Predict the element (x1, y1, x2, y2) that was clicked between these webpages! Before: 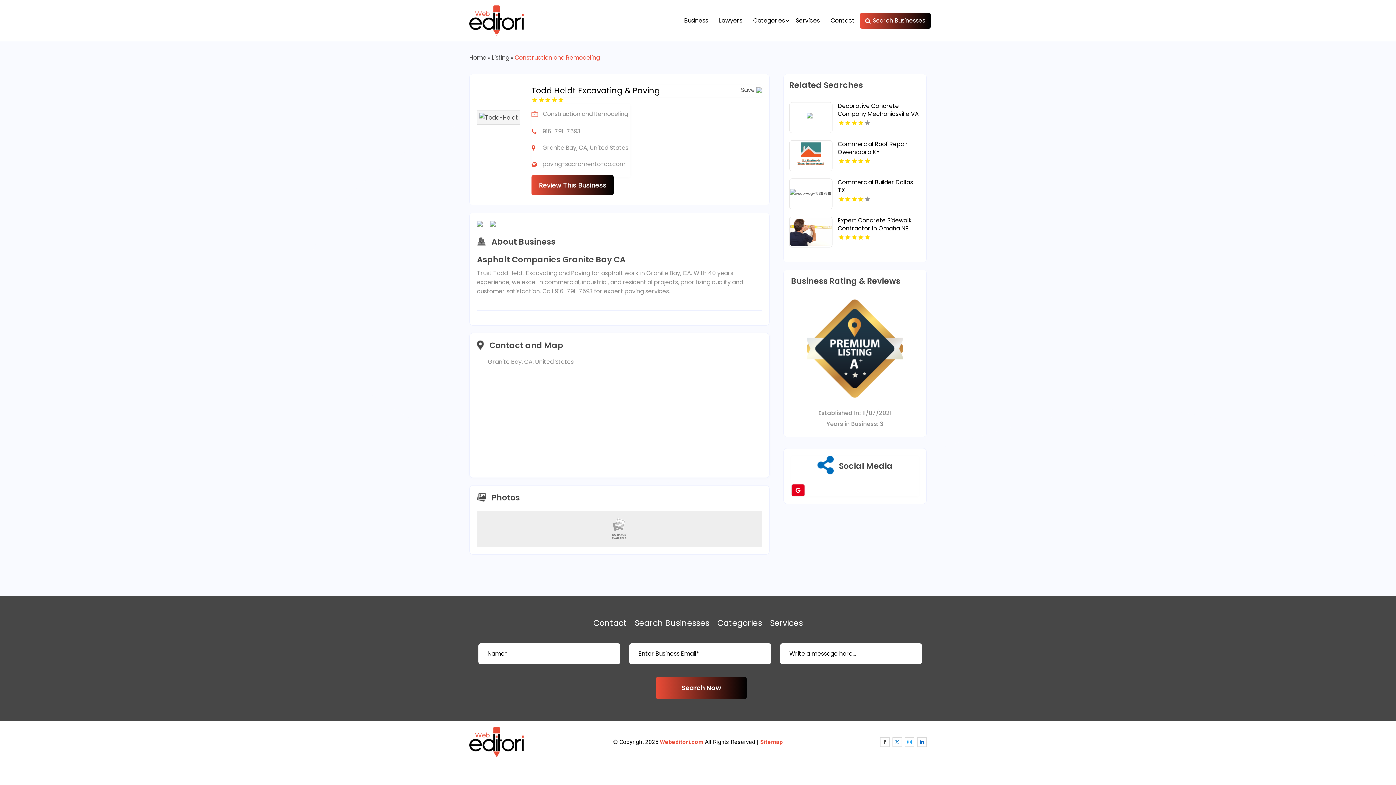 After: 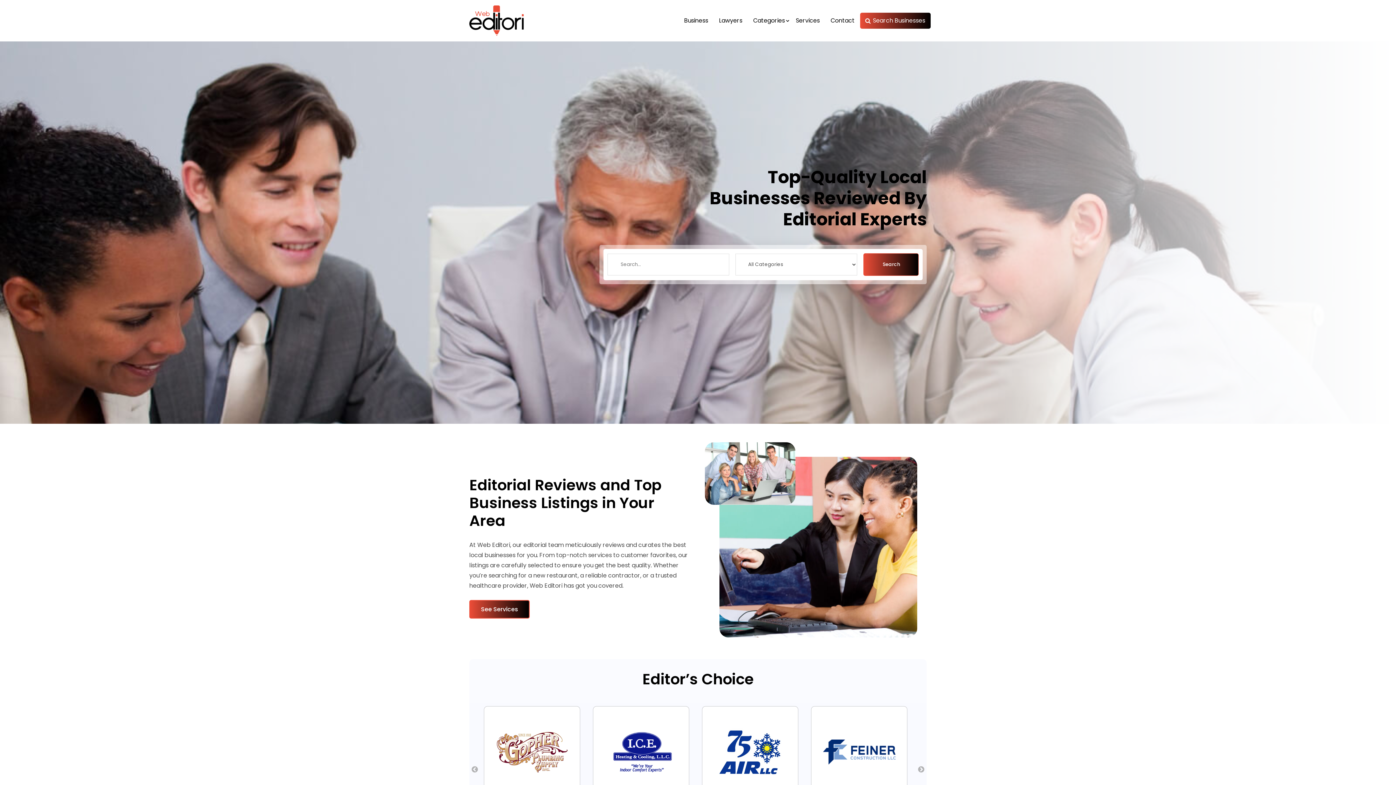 Action: bbox: (469, 53, 486, 61) label: Home